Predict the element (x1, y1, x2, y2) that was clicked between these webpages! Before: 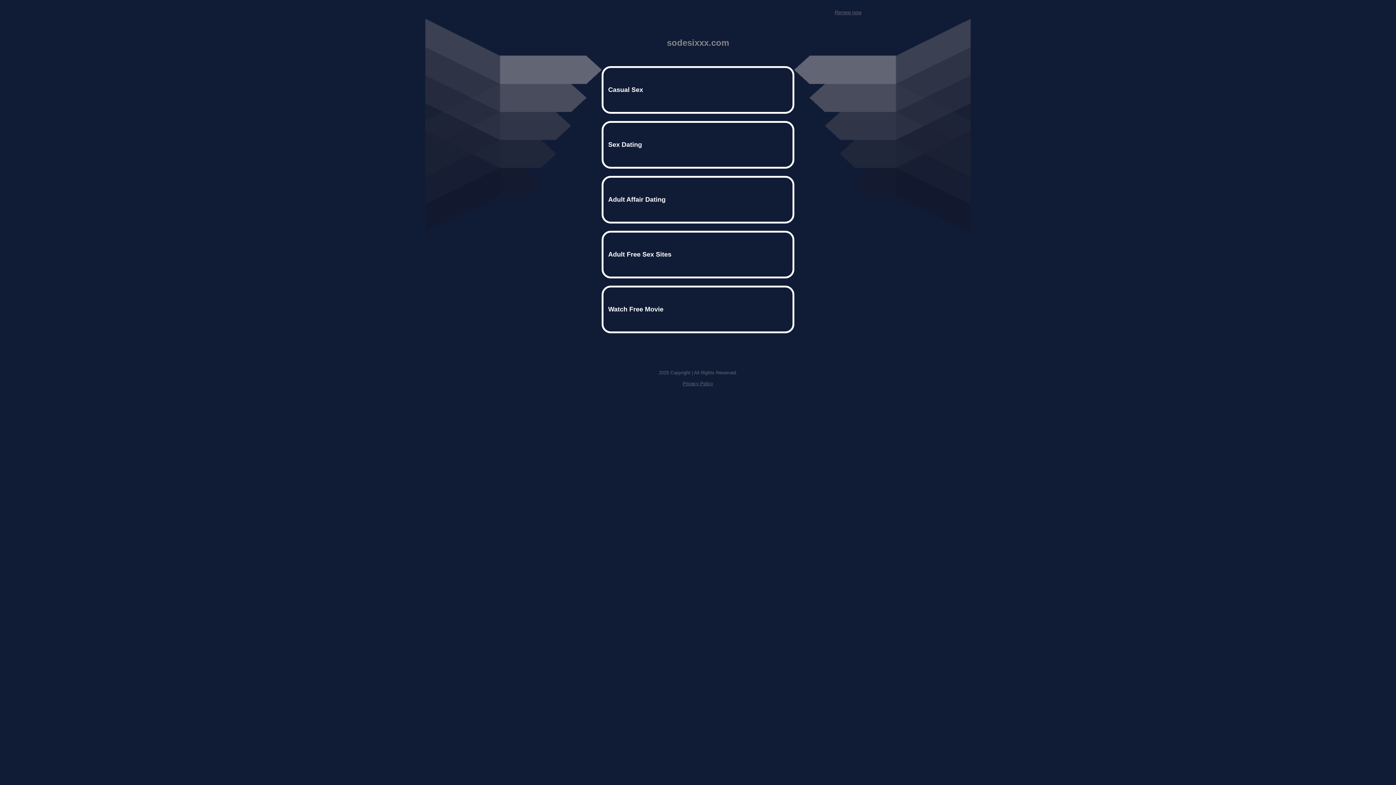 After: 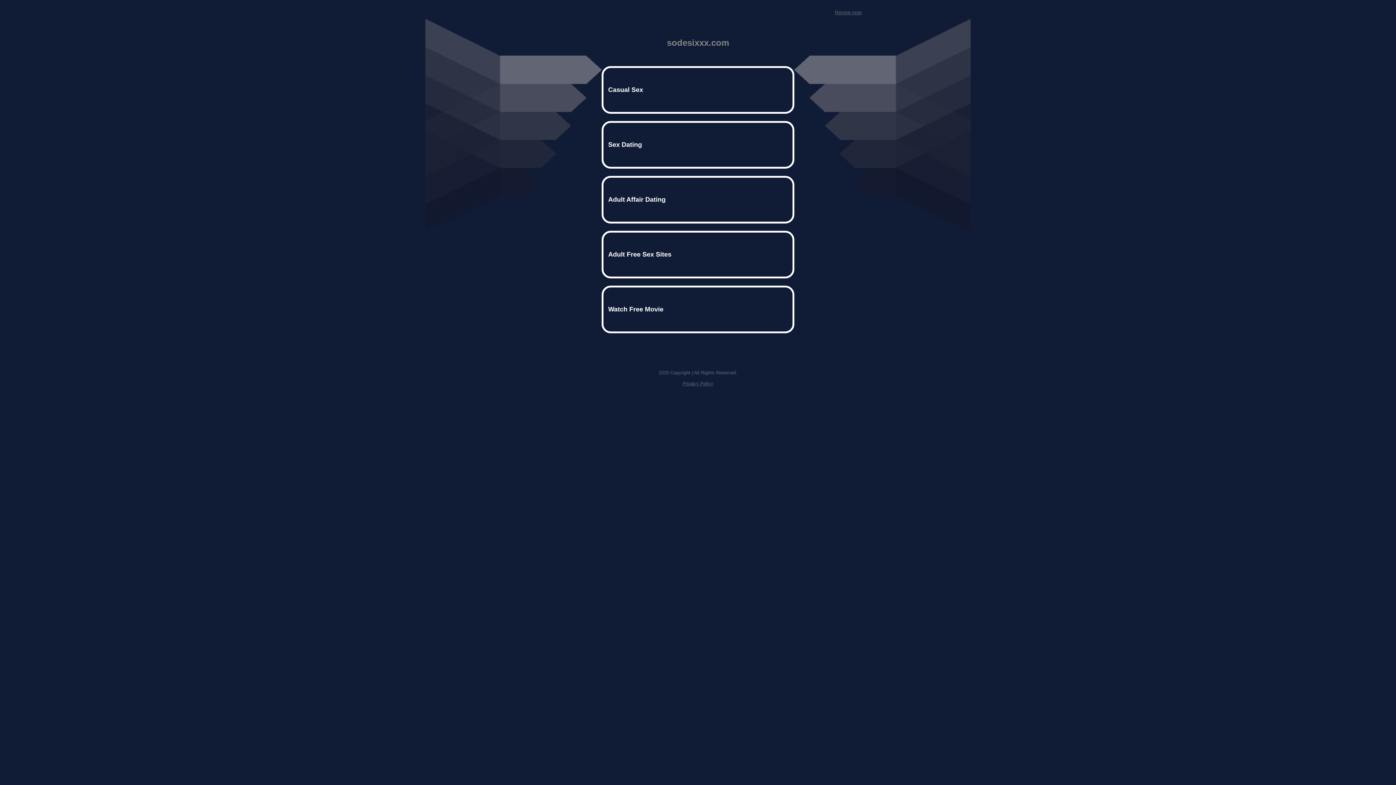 Action: bbox: (834, 9, 861, 15) label: Renew now